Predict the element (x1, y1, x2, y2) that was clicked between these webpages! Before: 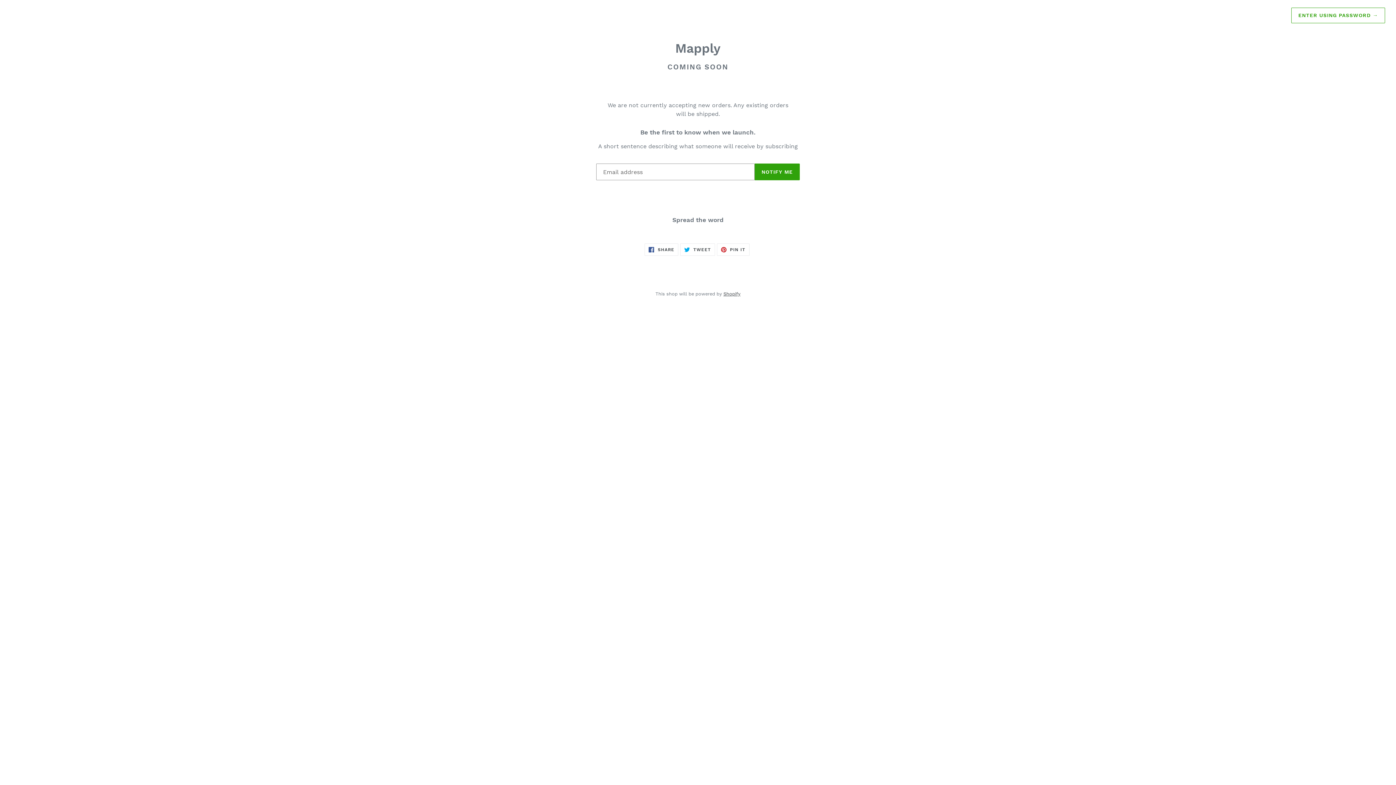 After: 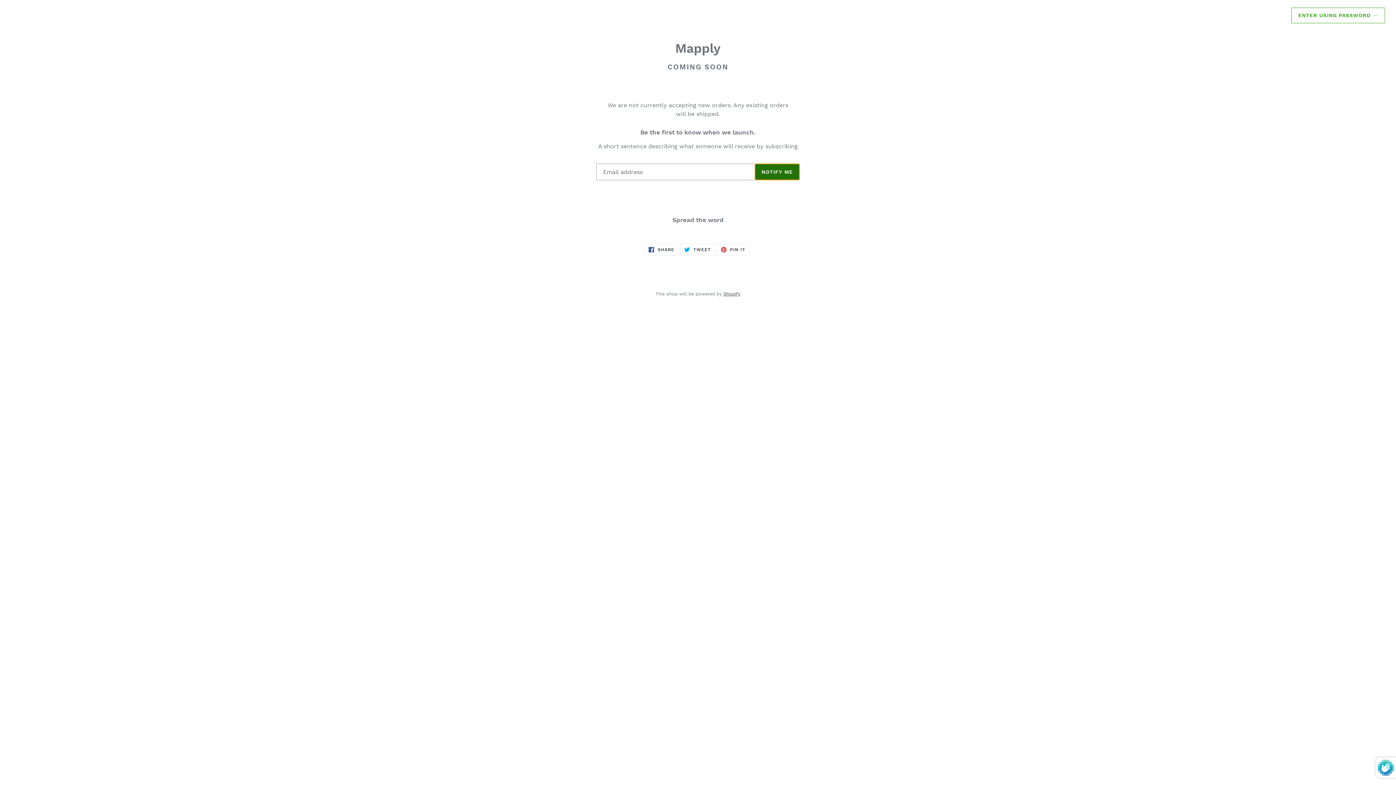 Action: label: NOTIFY ME bbox: (754, 163, 800, 180)